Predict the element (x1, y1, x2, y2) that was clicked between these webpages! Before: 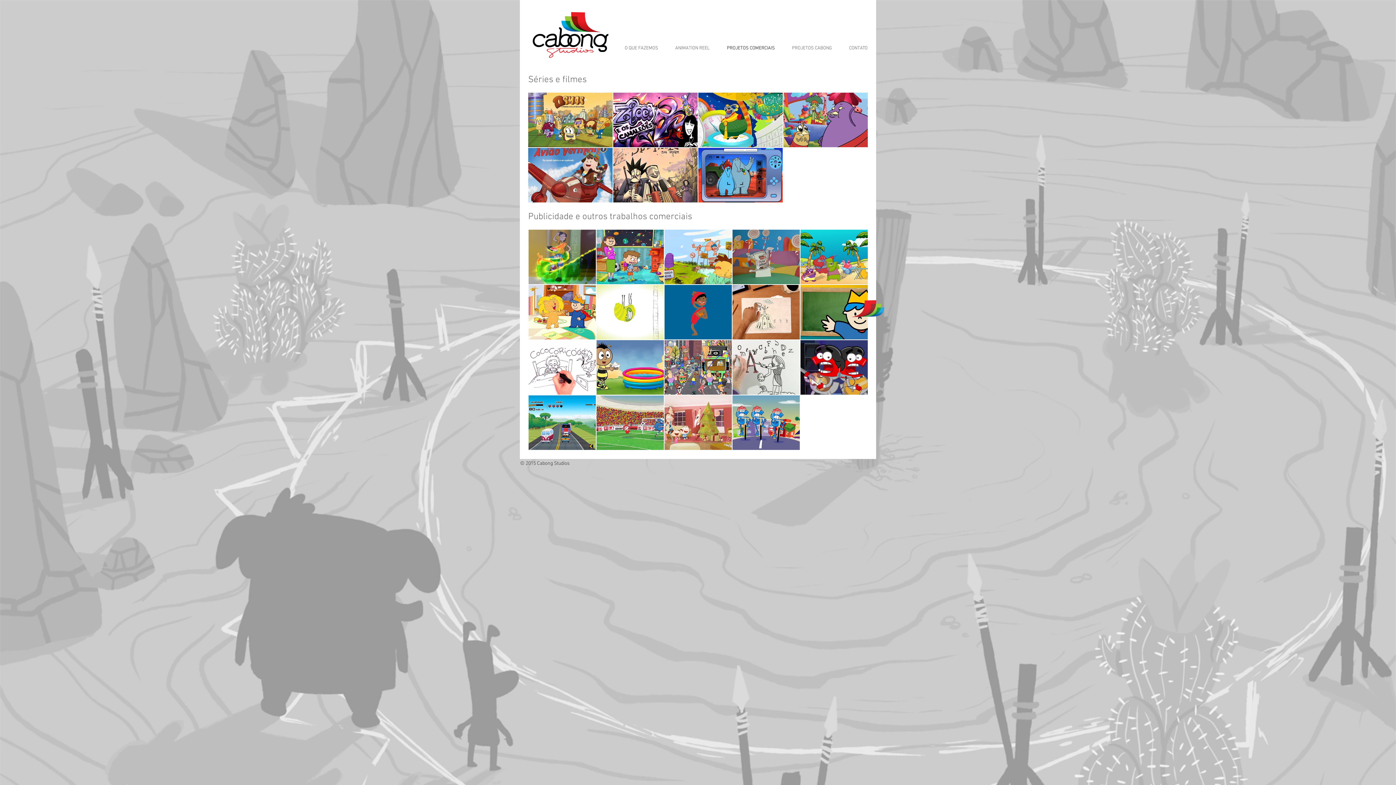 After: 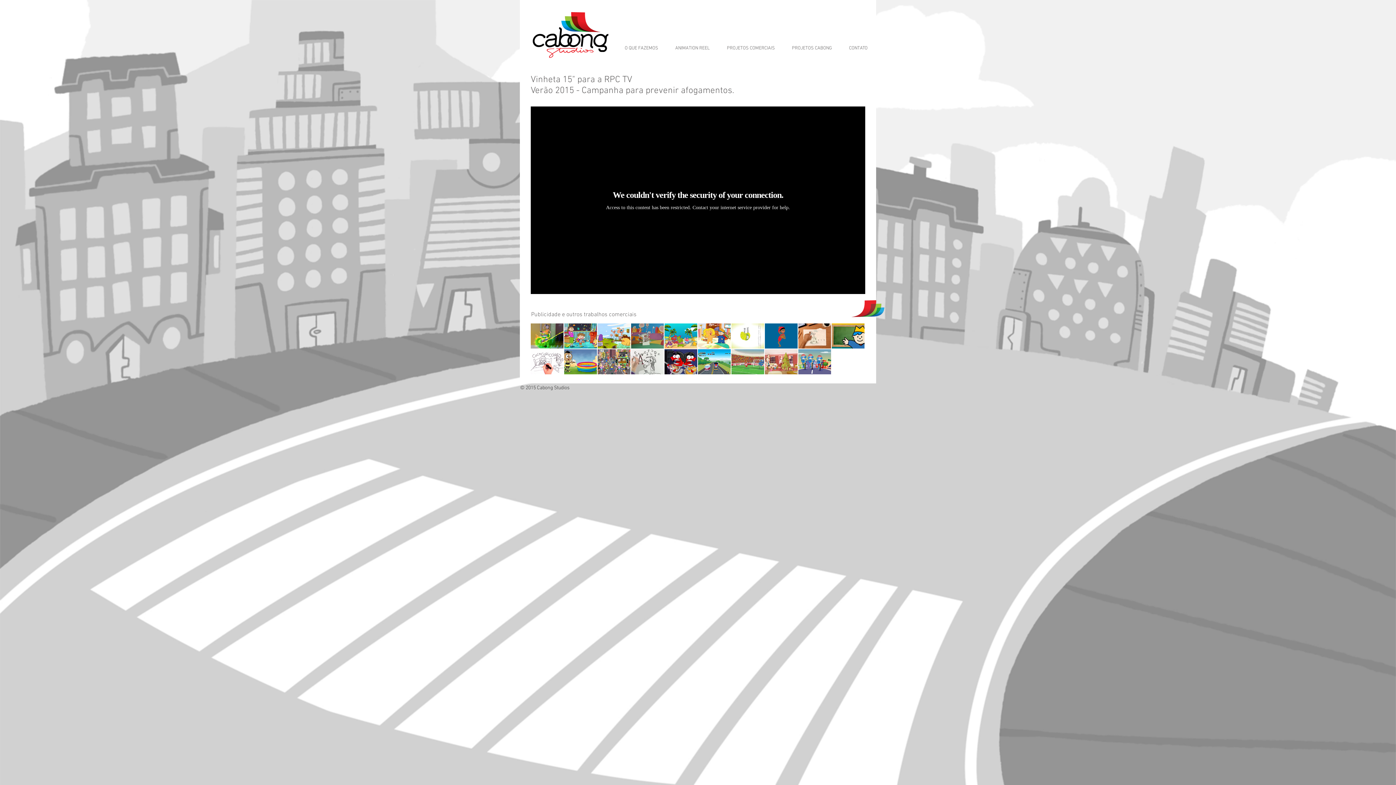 Action: bbox: (664, 229, 732, 284) label: Verão 2015 - RPC TV

Vinheta para campanha de verão da RPC TV para prevenção de afogamentos.